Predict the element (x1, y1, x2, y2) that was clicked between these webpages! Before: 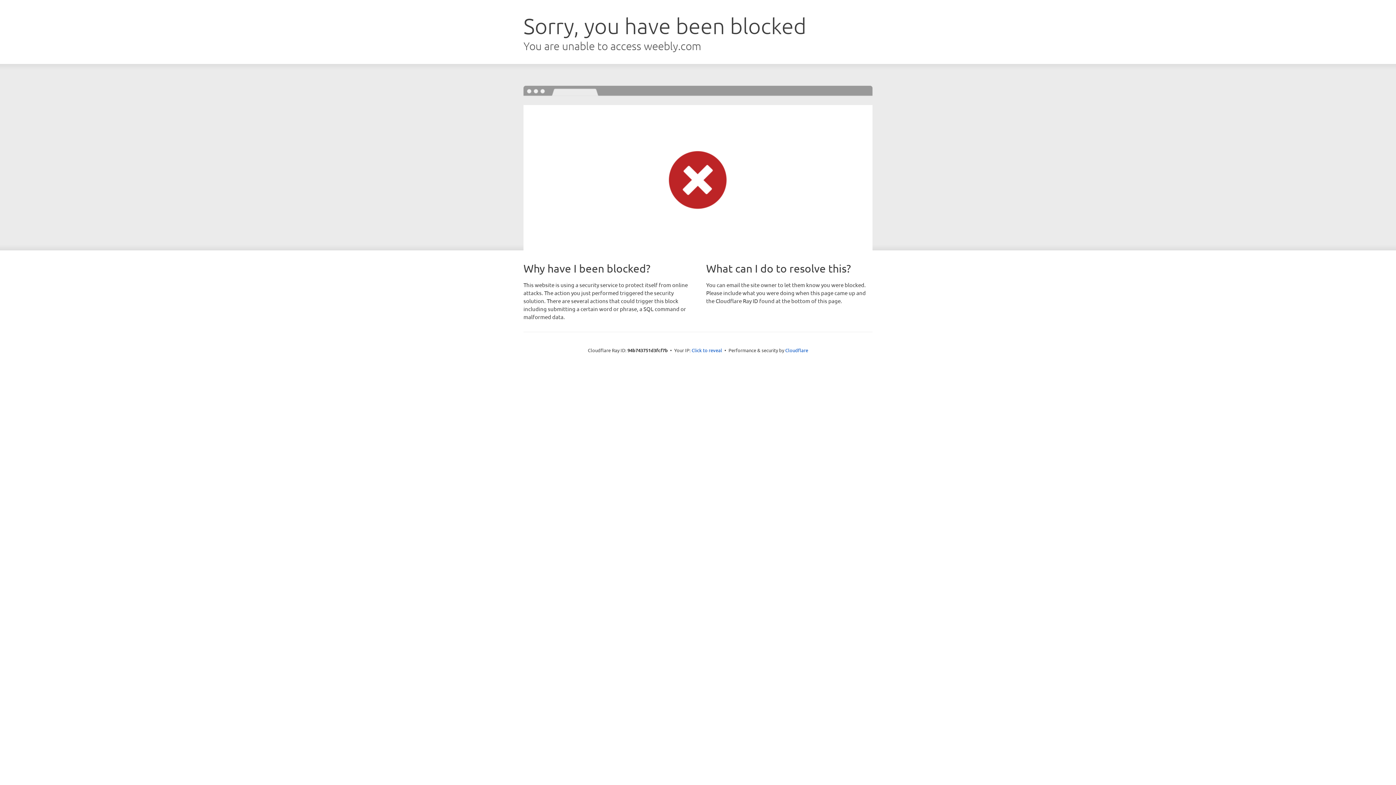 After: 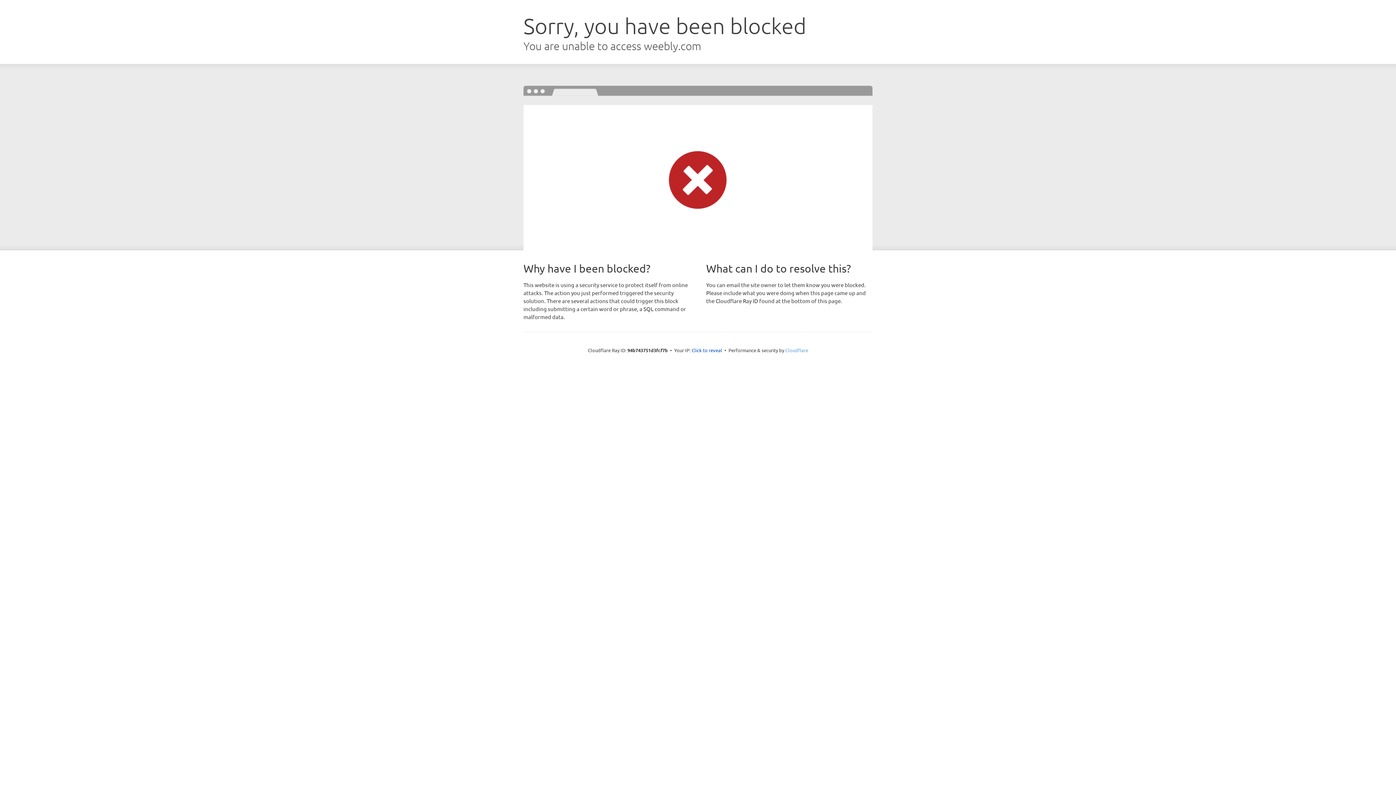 Action: label: Cloudflare bbox: (785, 347, 808, 353)